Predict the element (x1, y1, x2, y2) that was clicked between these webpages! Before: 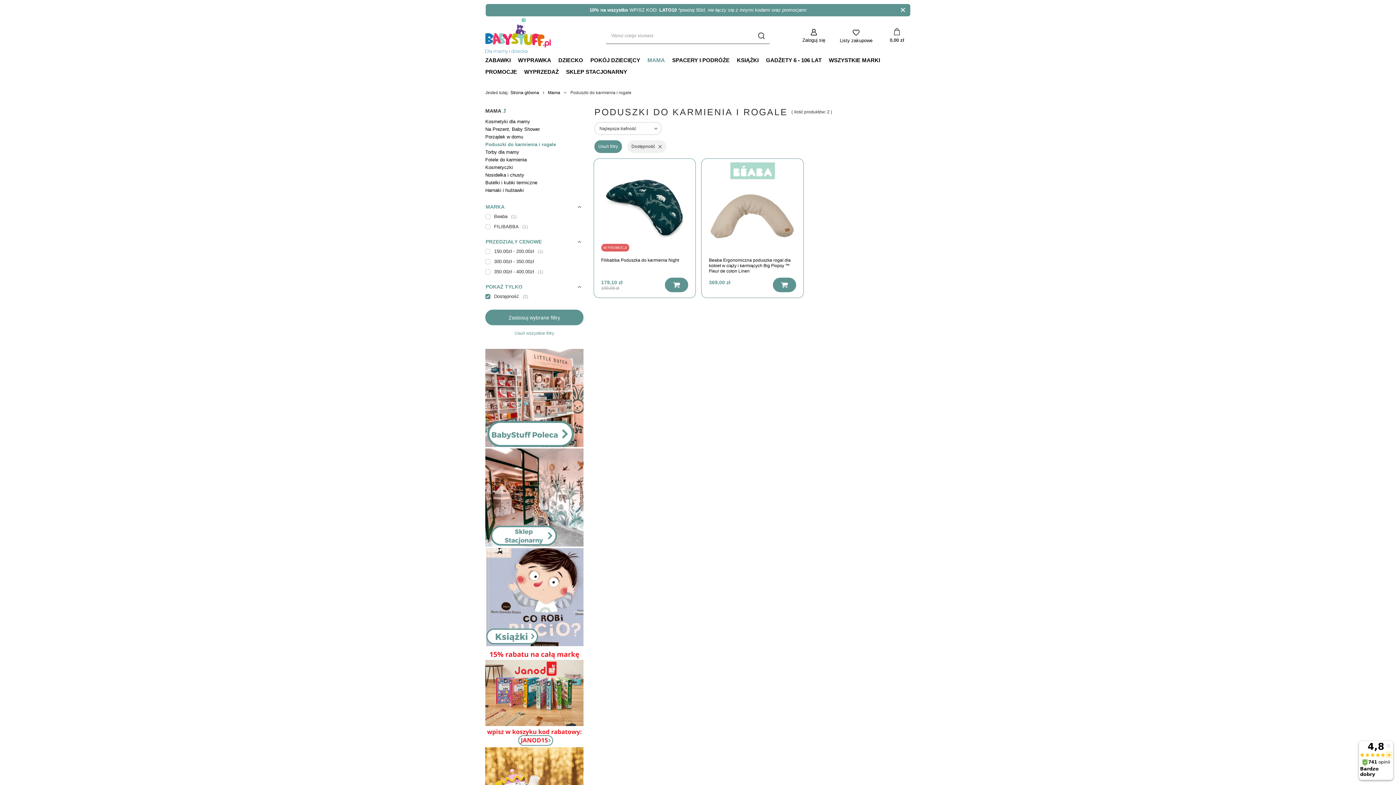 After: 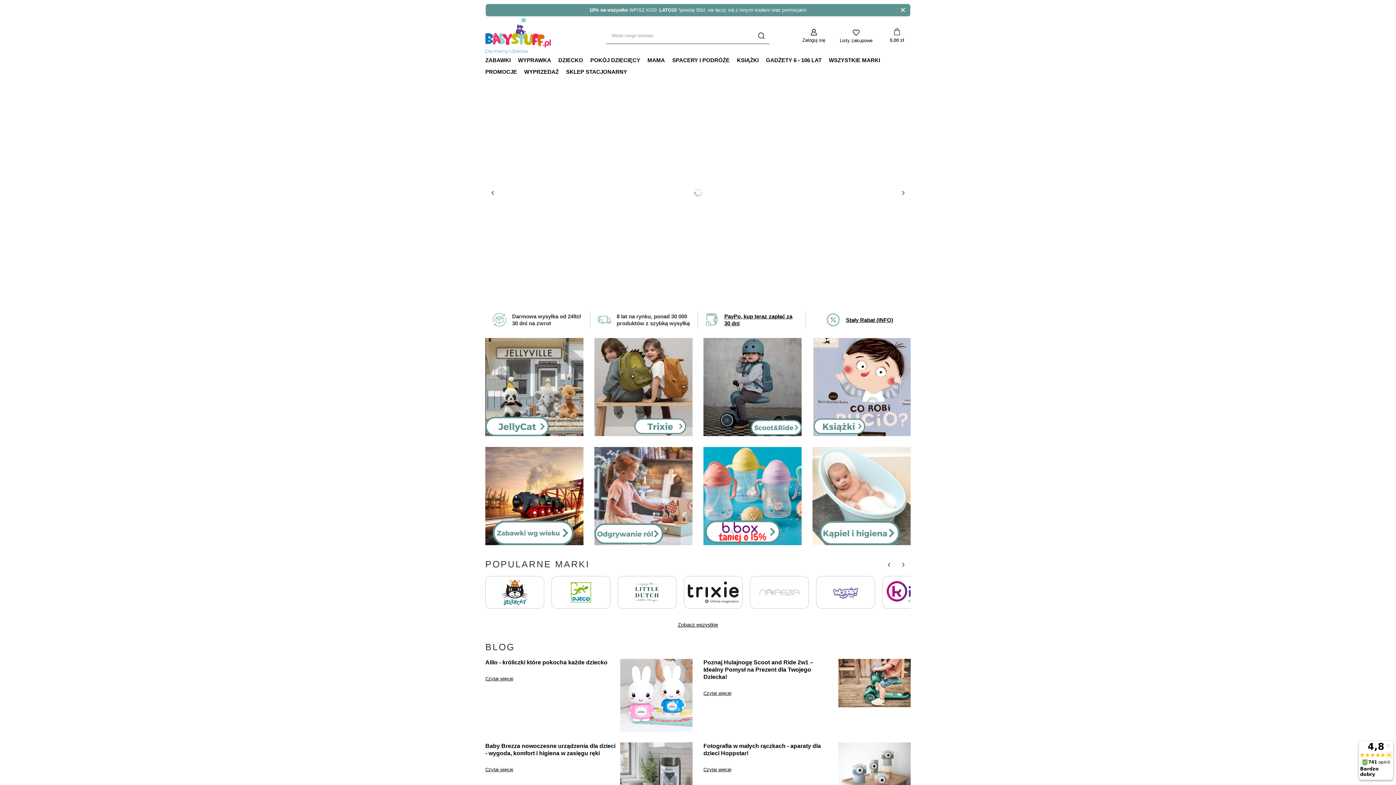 Action: bbox: (485, 17, 550, 53)